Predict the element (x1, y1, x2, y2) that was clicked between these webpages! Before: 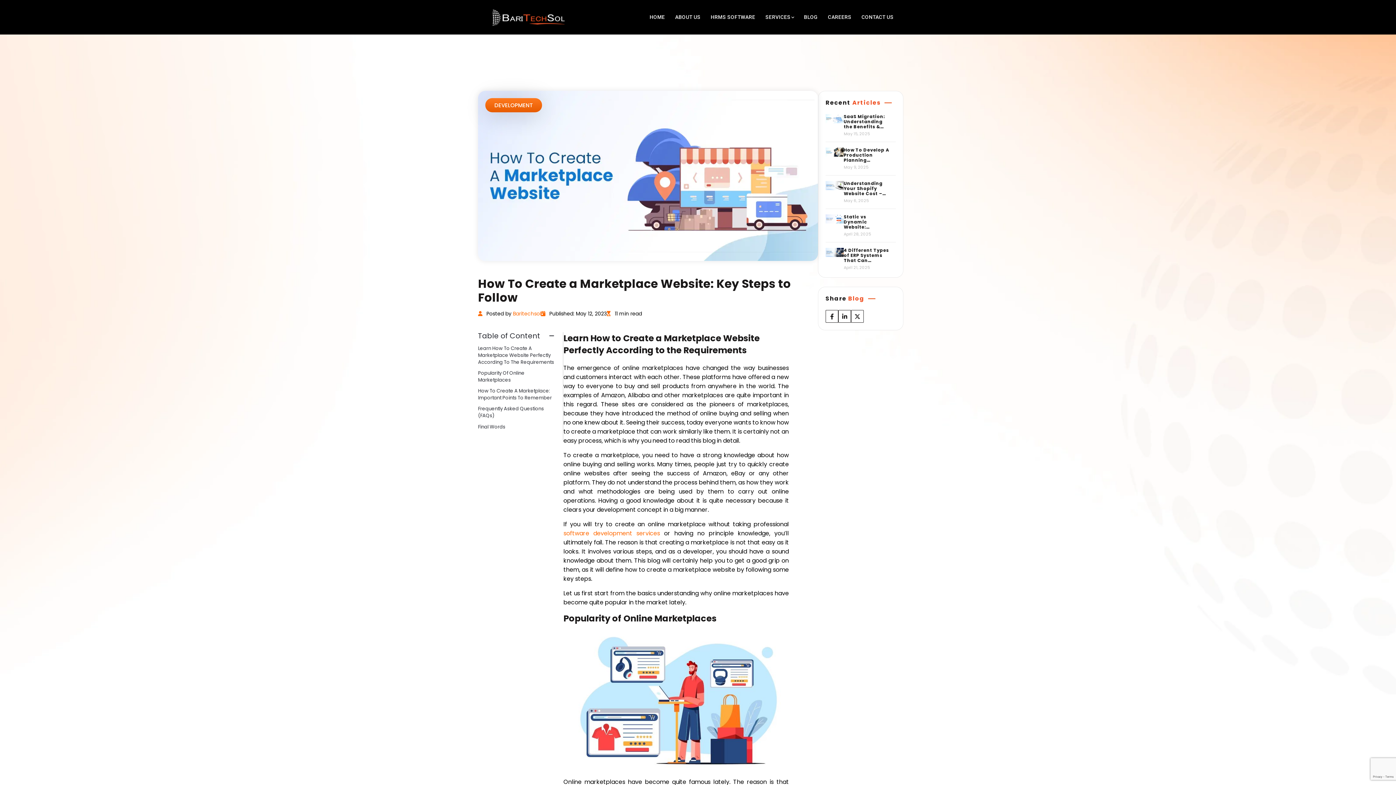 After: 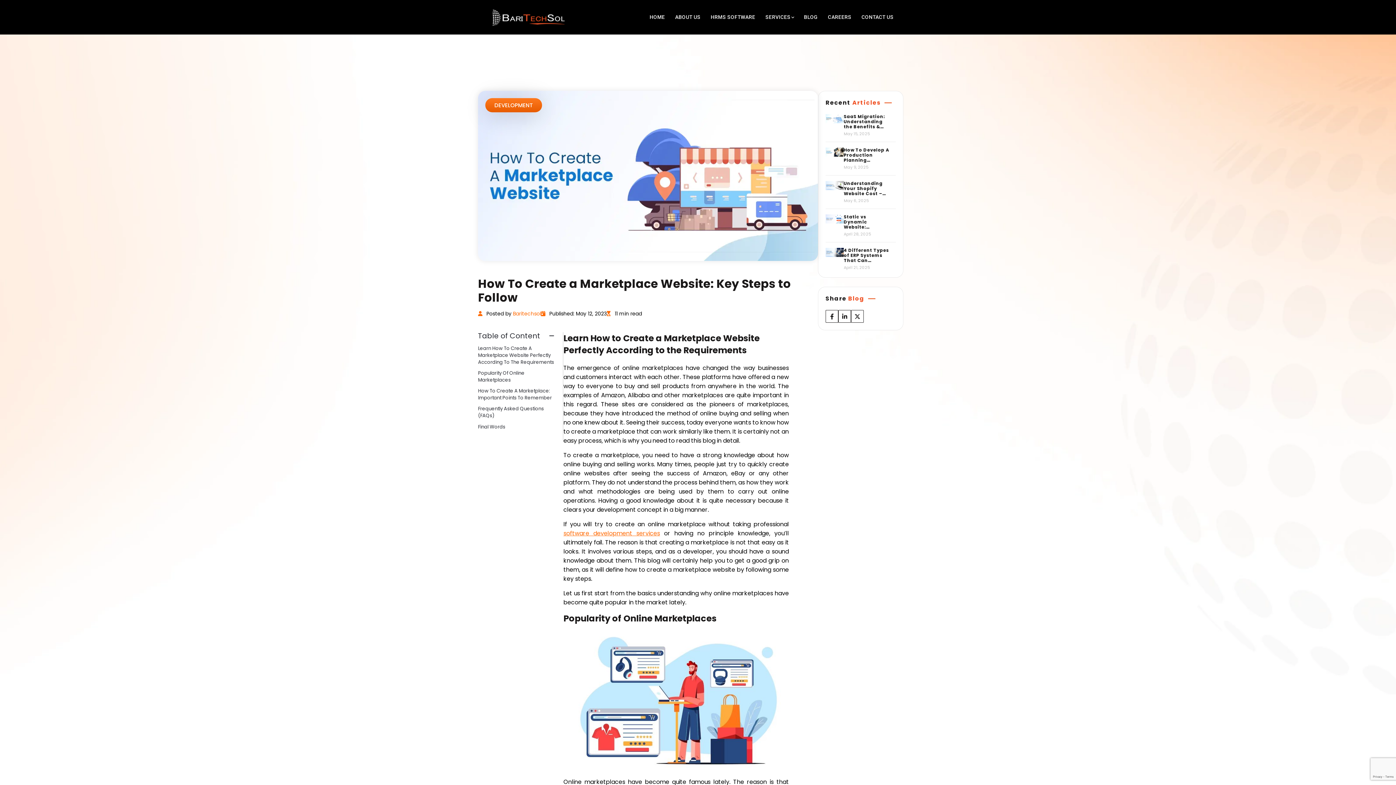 Action: label: software development services bbox: (563, 529, 660, 537)